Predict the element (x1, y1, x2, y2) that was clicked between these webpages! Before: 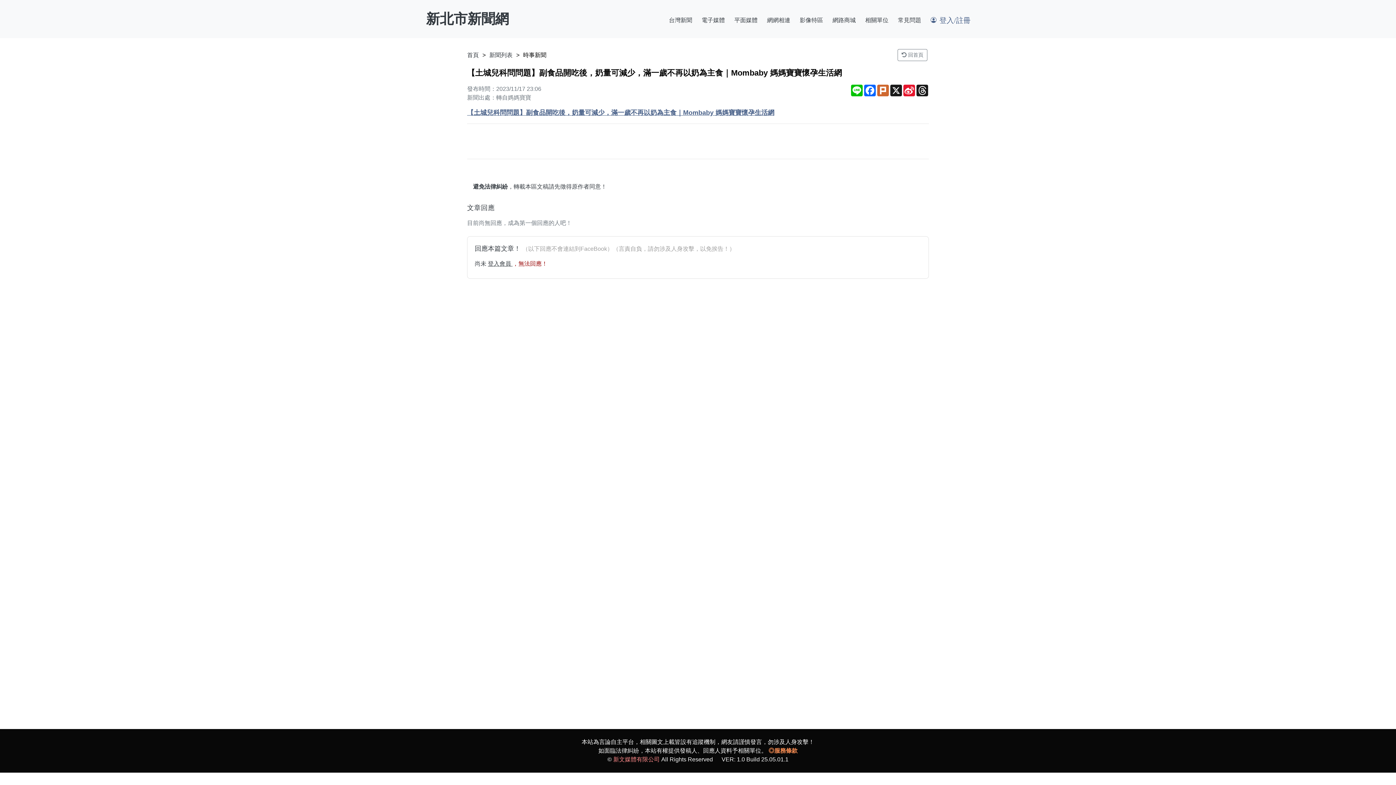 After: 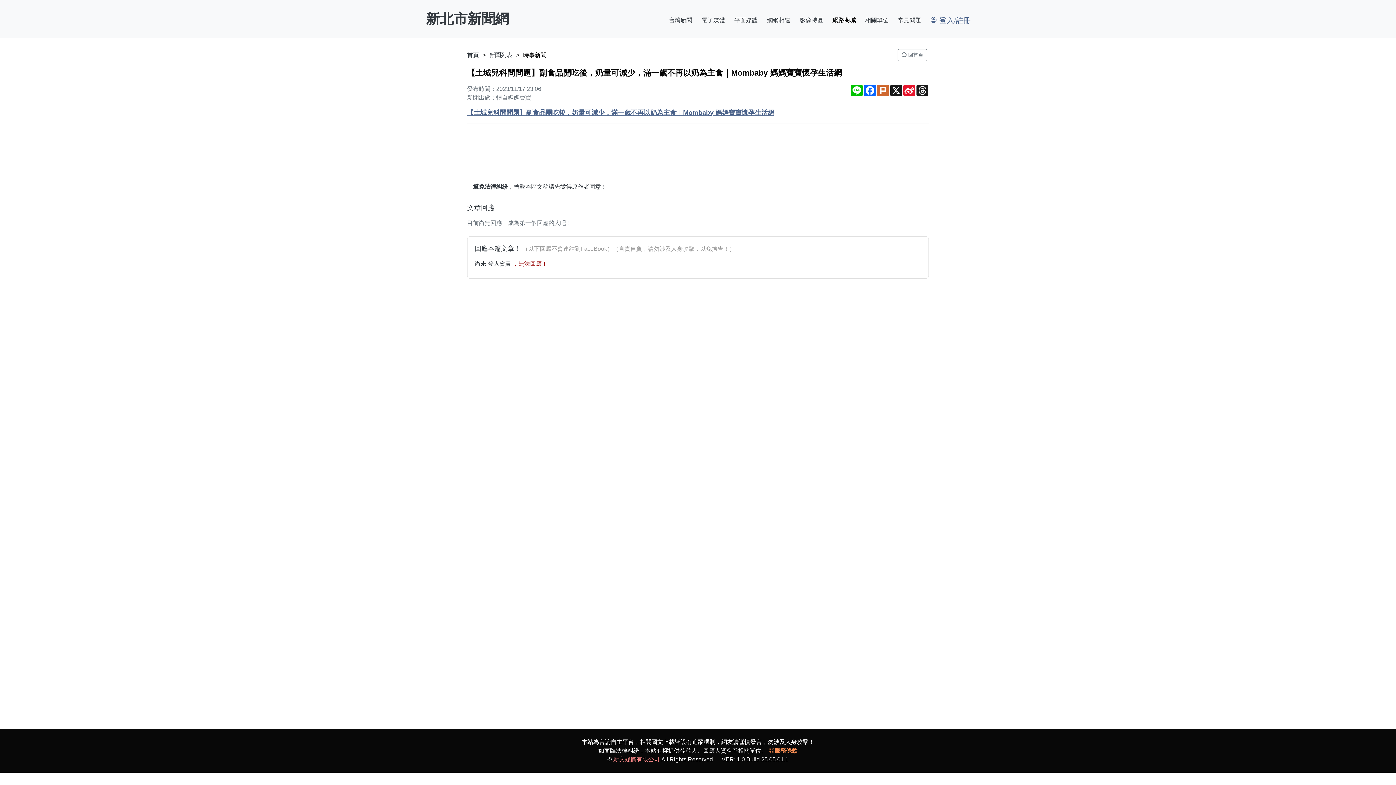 Action: label: 網路商城 bbox: (829, 0, 858, 38)